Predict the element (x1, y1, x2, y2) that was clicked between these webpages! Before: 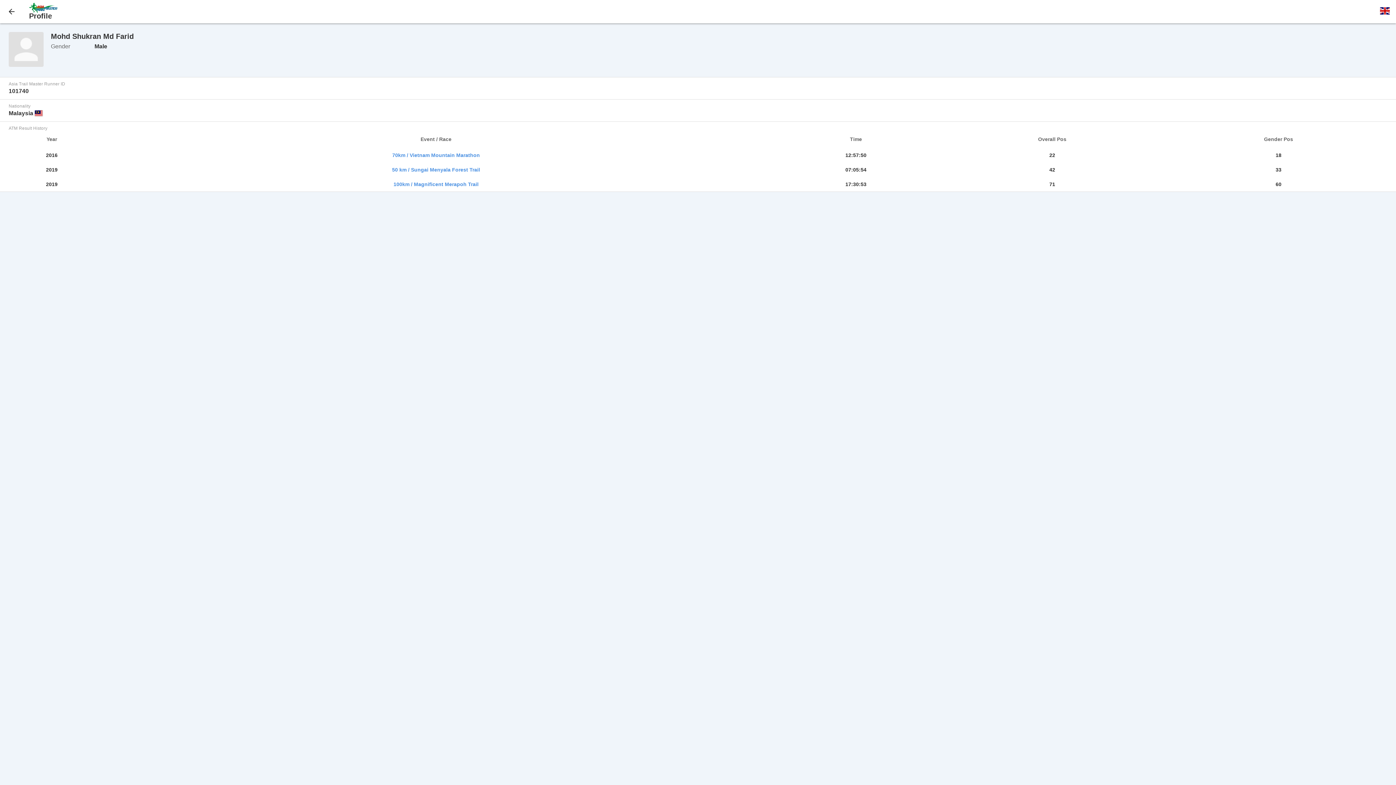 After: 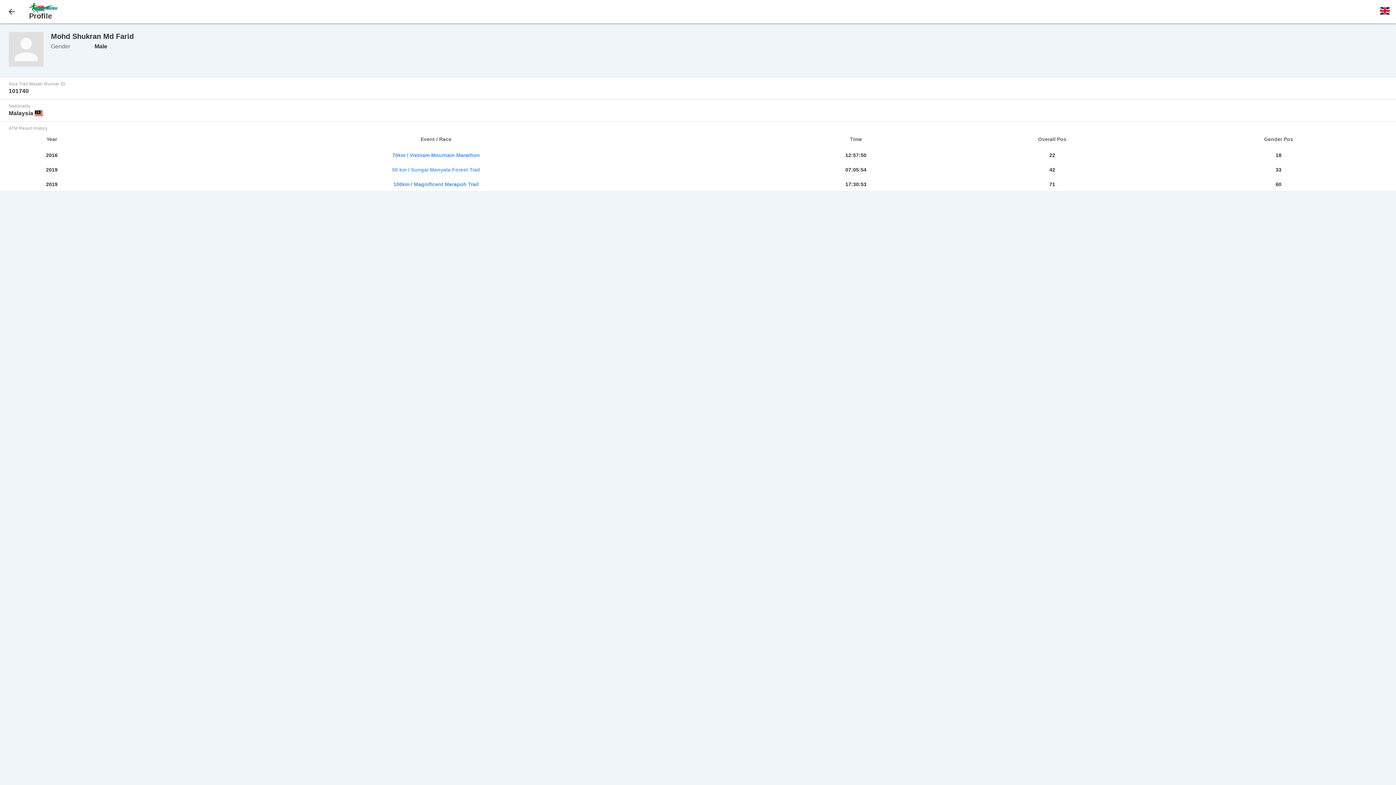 Action: bbox: (392, 166, 480, 172) label: 50 km / Sungai Menyala Forest Trail